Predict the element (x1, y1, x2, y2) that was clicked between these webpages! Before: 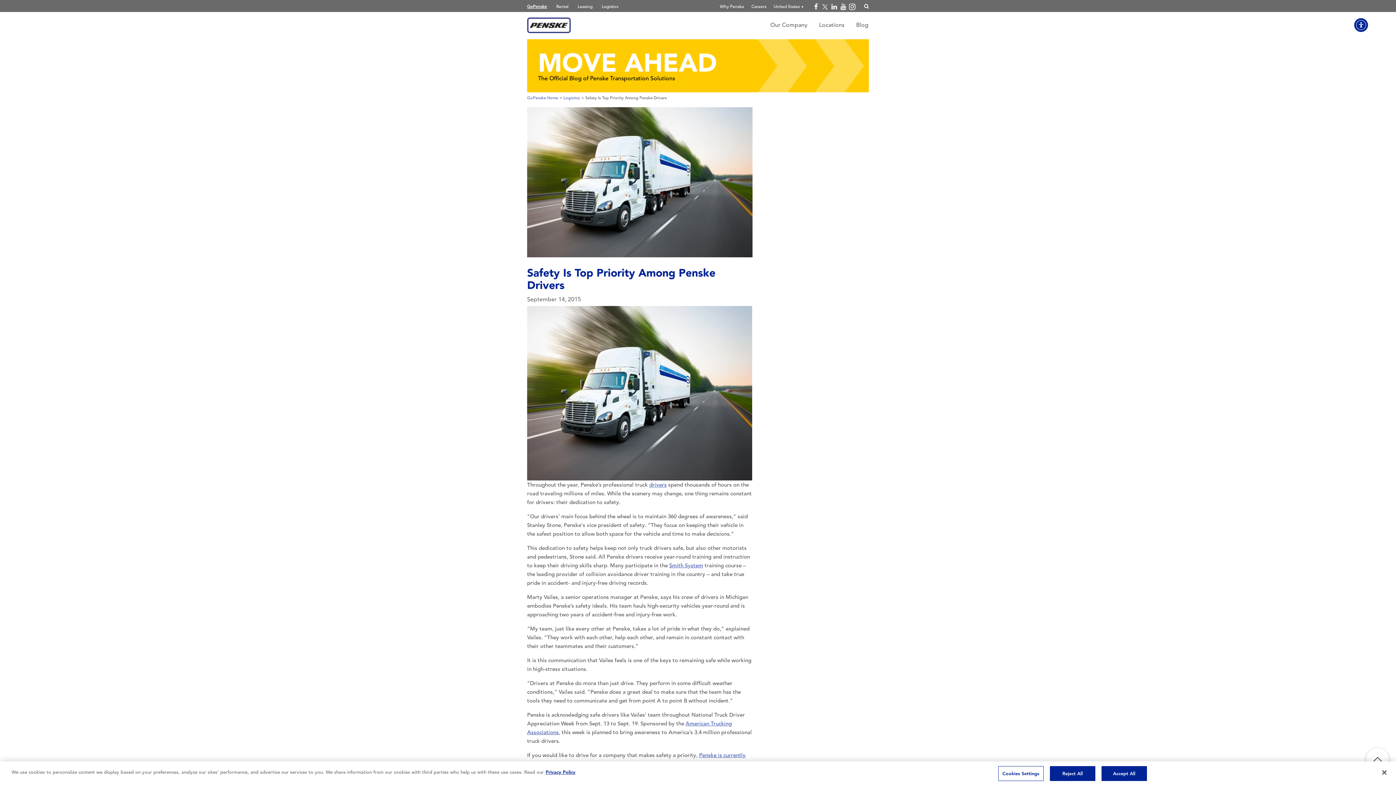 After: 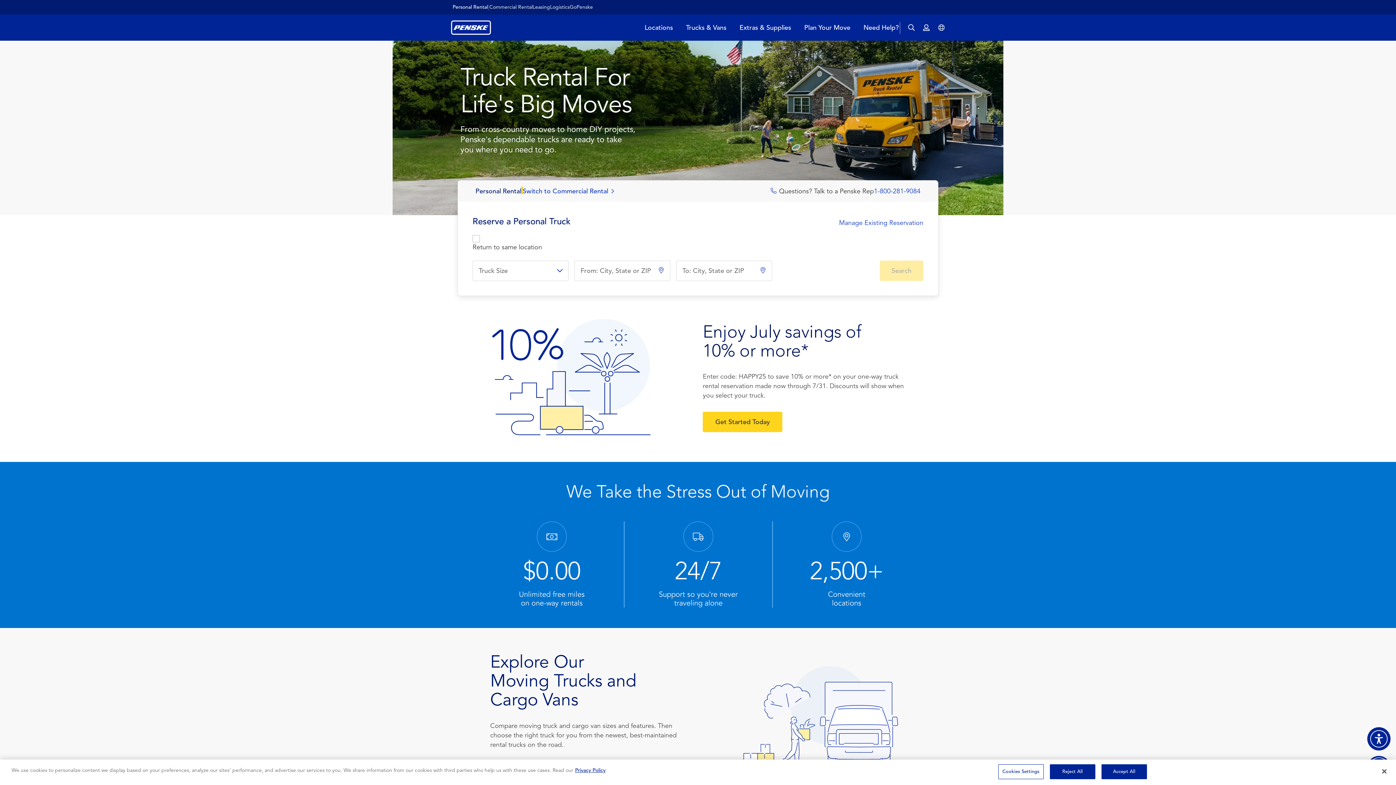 Action: bbox: (556, 0, 568, 12) label: Go to Penske Truck Rental